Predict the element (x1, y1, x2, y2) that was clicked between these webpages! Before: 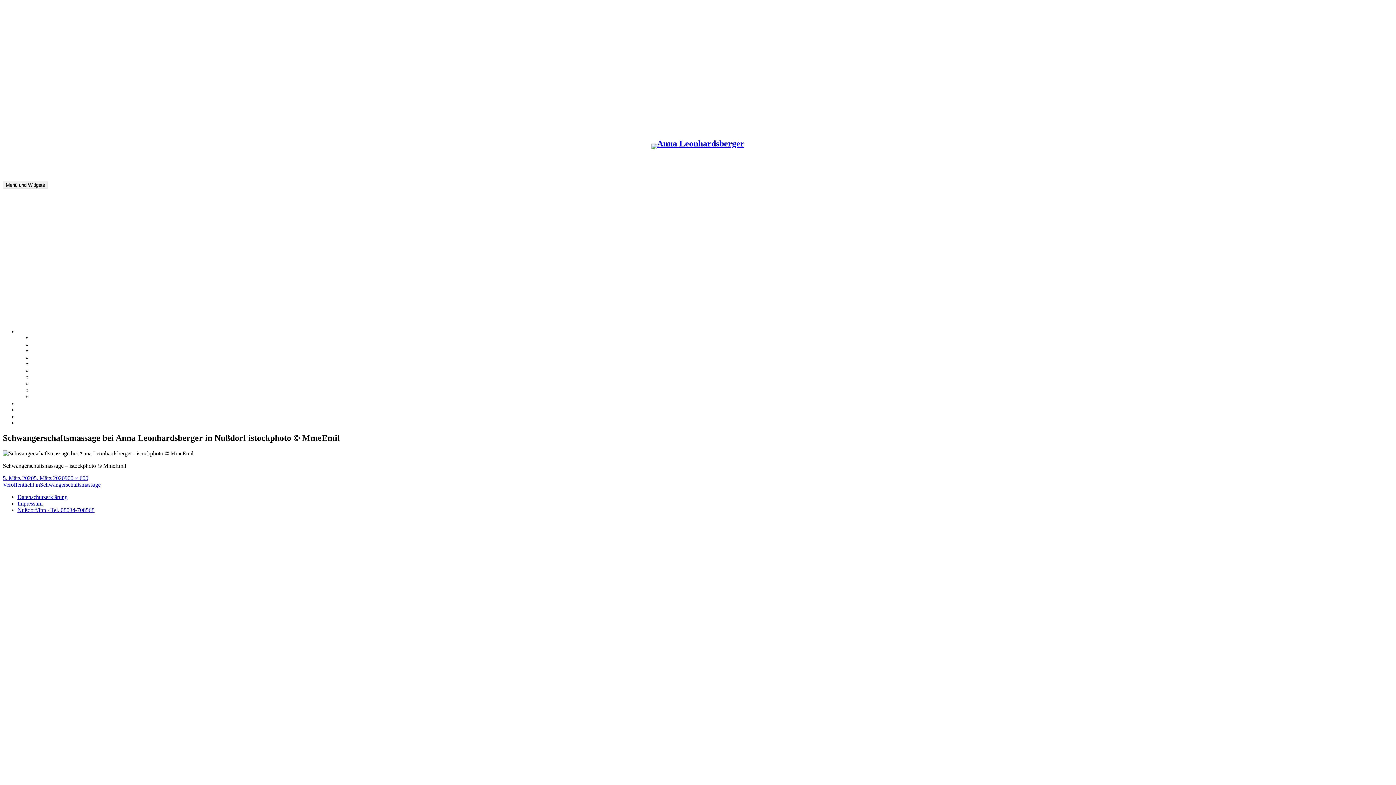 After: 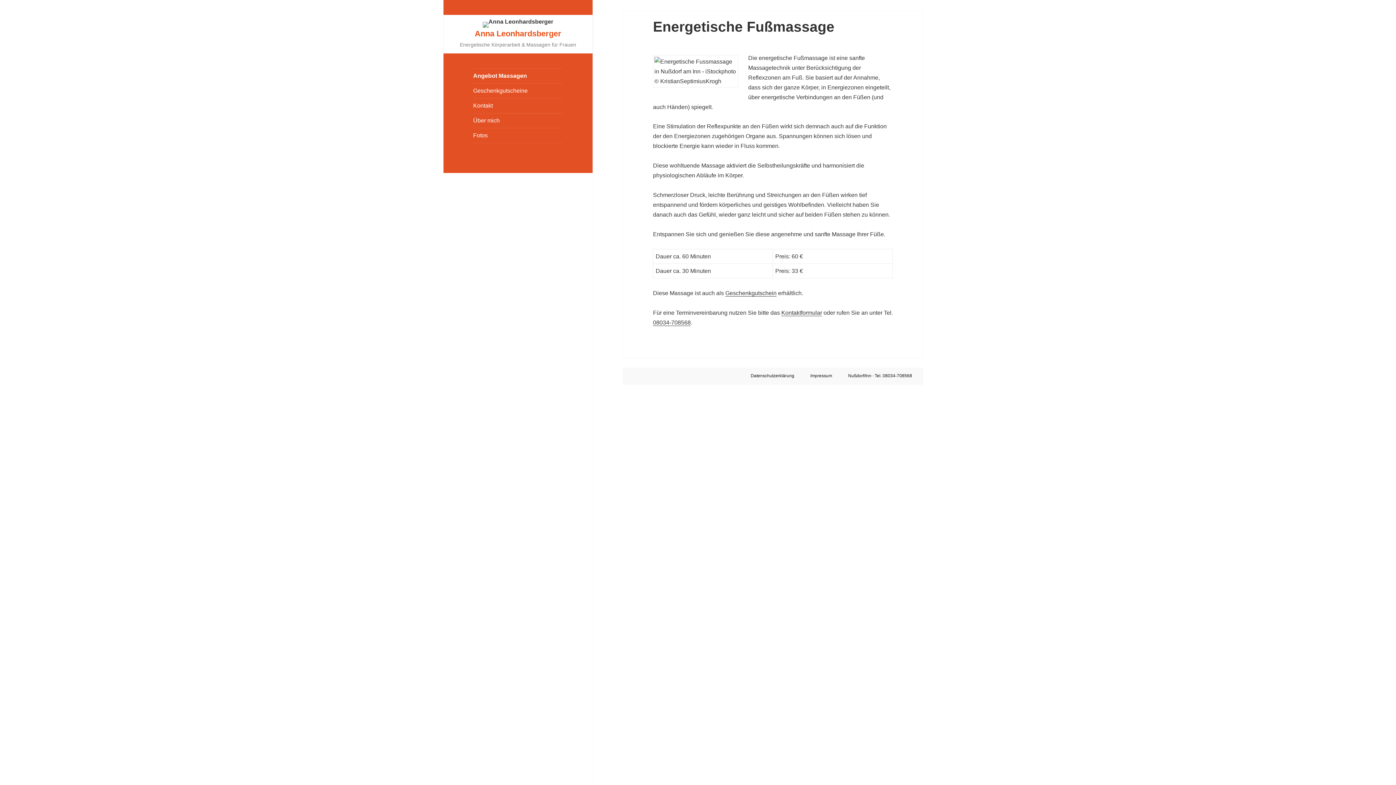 Action: label: Energetische Fußmassage bbox: (32, 360, 91, 367)